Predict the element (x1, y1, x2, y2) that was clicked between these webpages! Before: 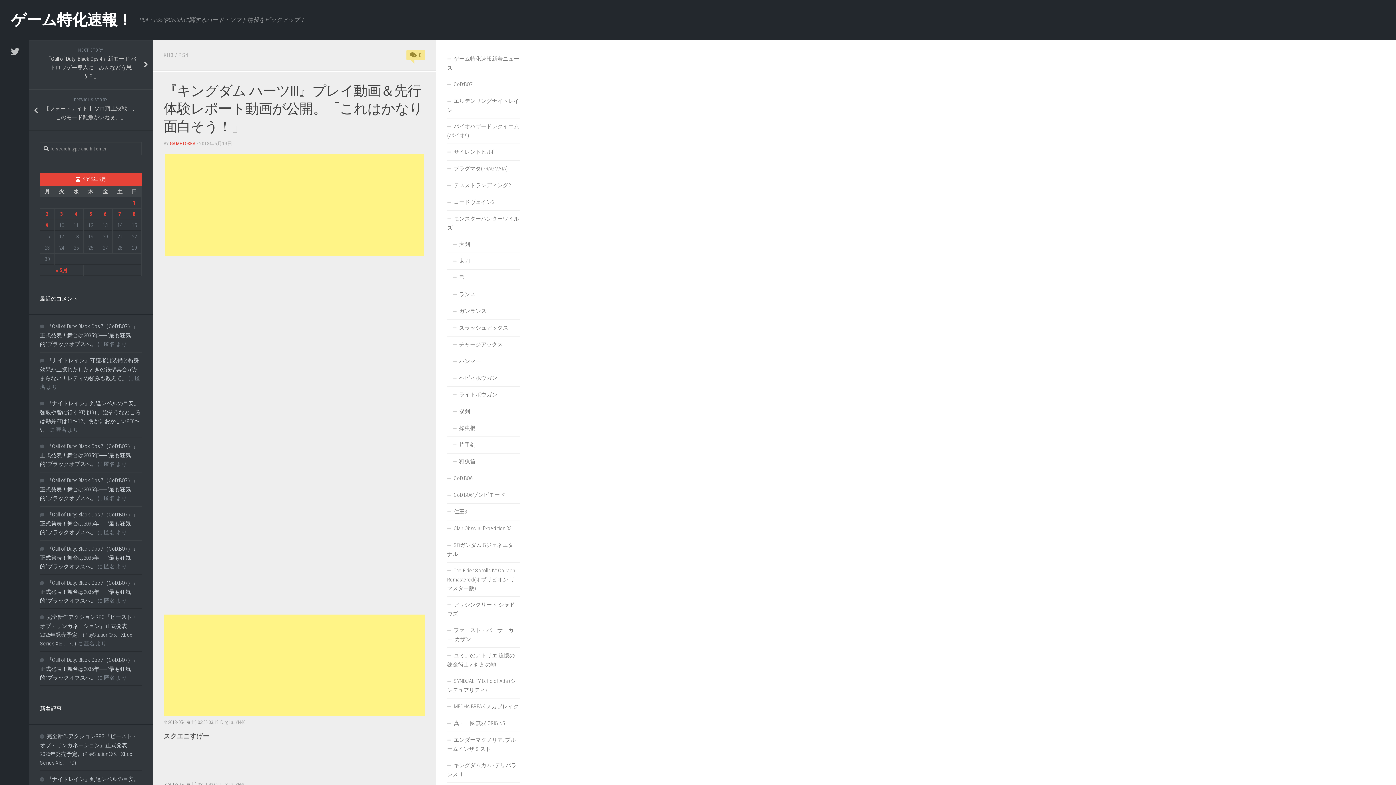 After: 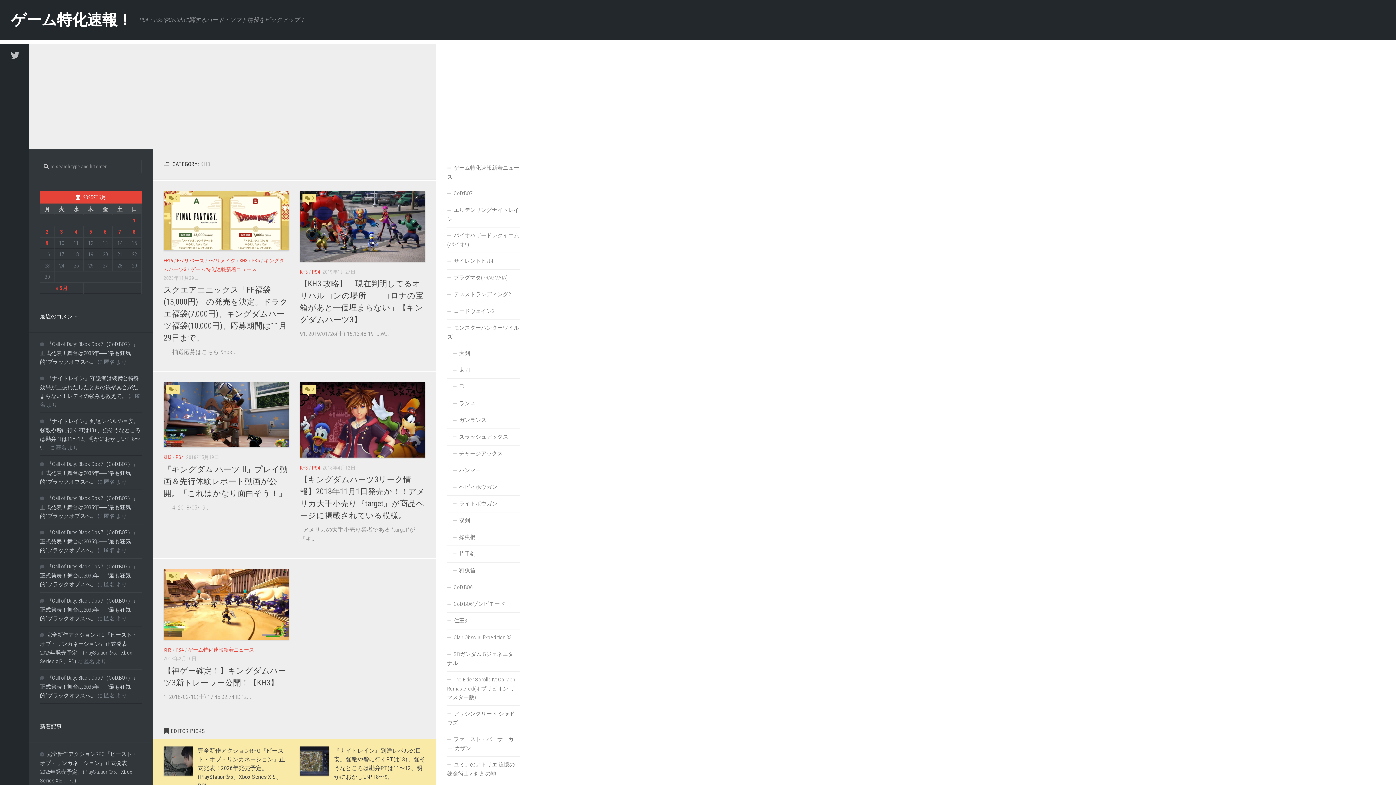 Action: label: KH3 bbox: (163, 51, 173, 58)